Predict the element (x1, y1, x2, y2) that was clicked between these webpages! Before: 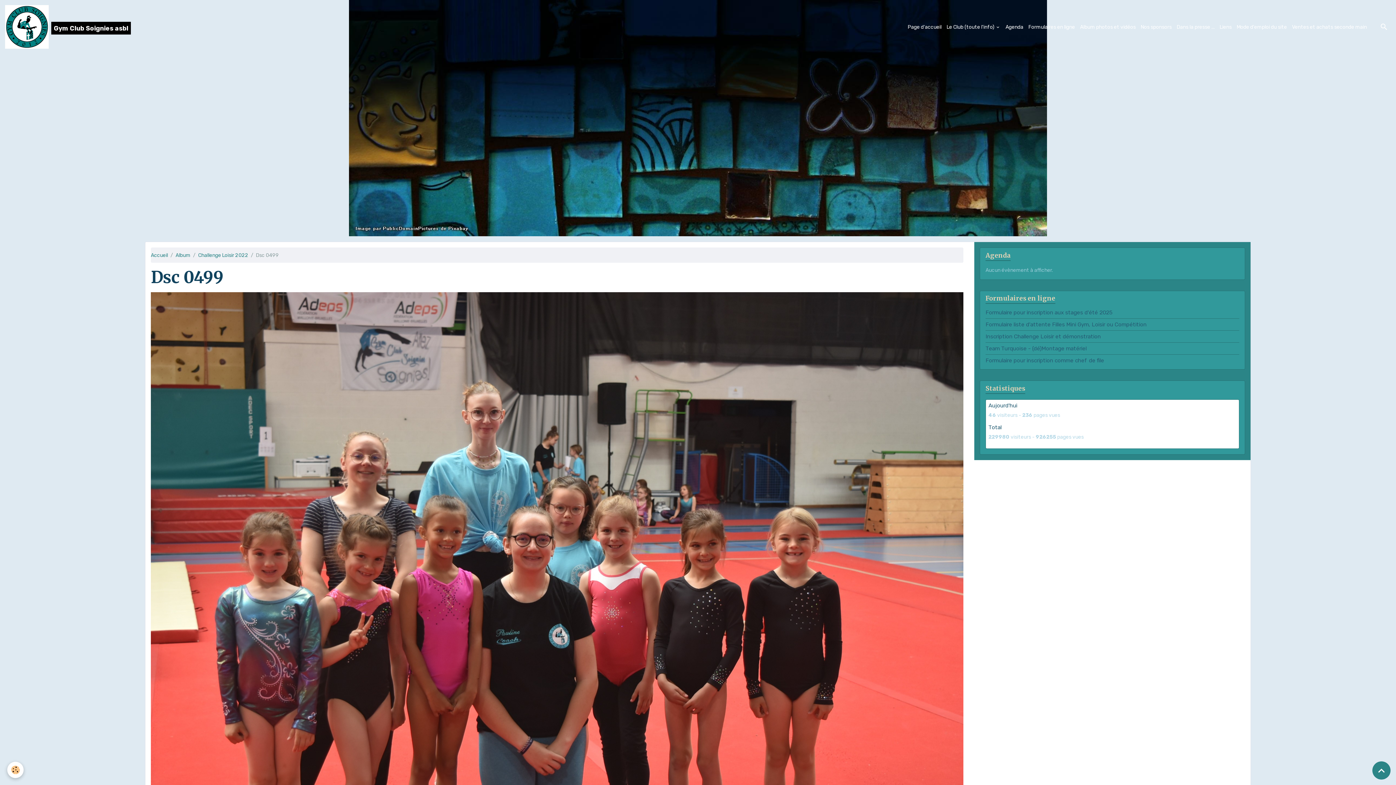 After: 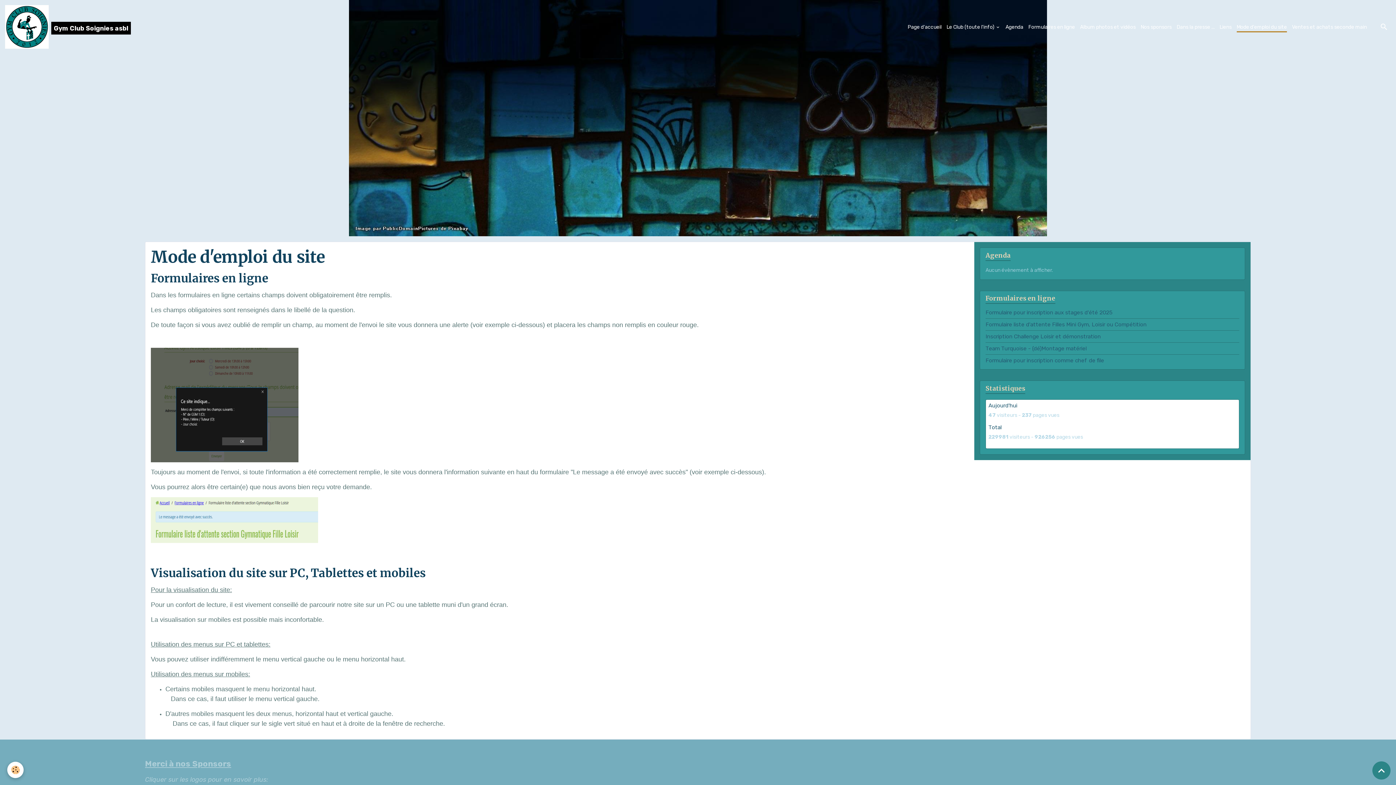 Action: bbox: (1234, 20, 1289, 33) label: Mode d'emploi du site